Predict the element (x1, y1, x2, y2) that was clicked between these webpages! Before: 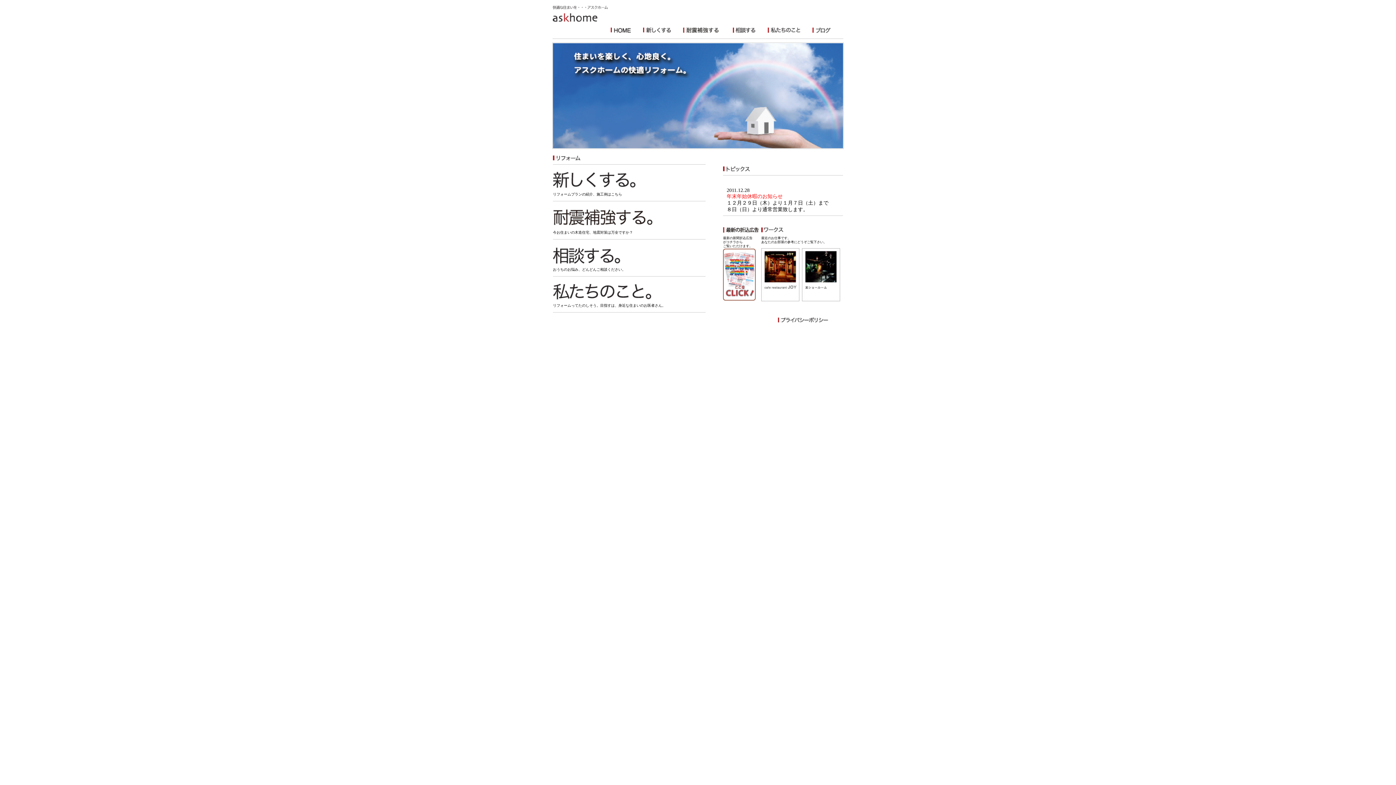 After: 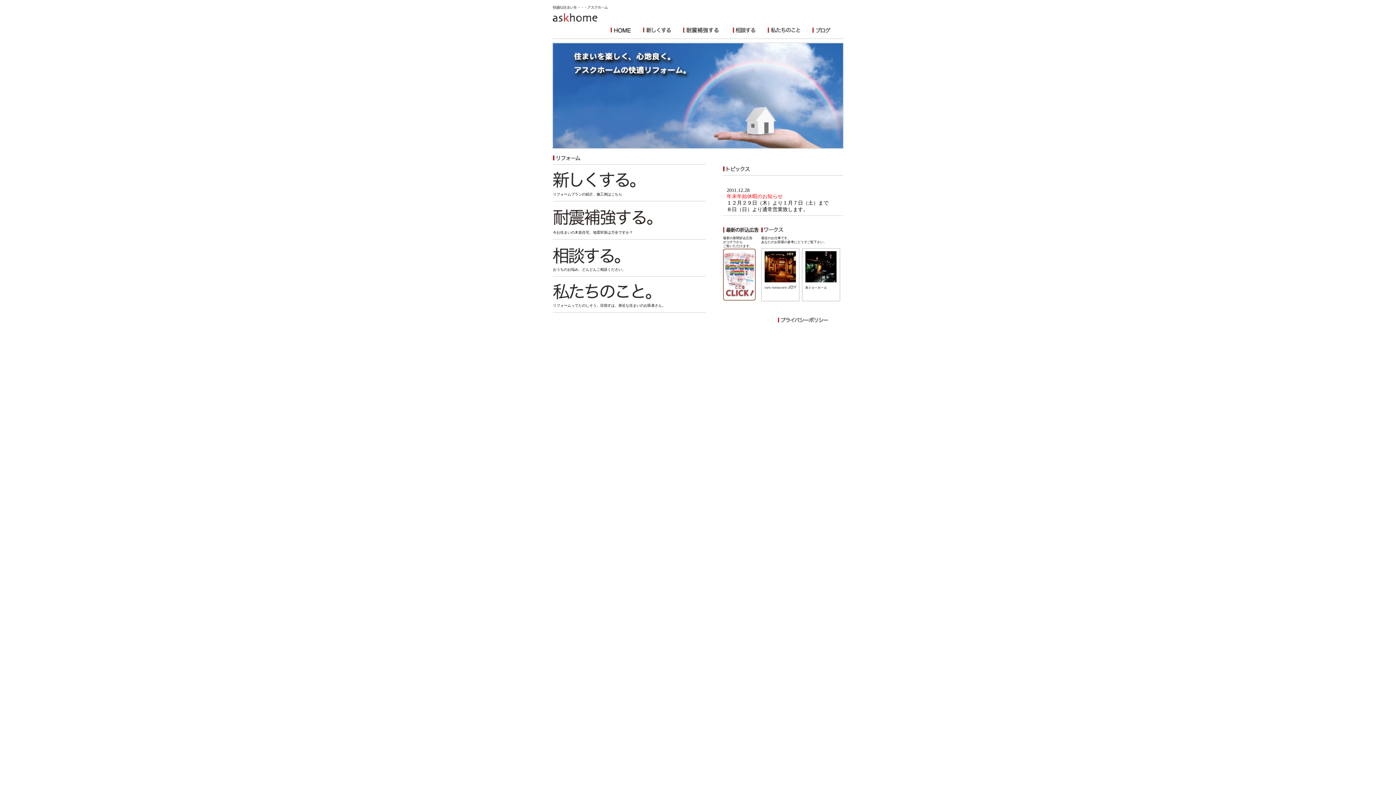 Action: bbox: (812, 27, 830, 34)